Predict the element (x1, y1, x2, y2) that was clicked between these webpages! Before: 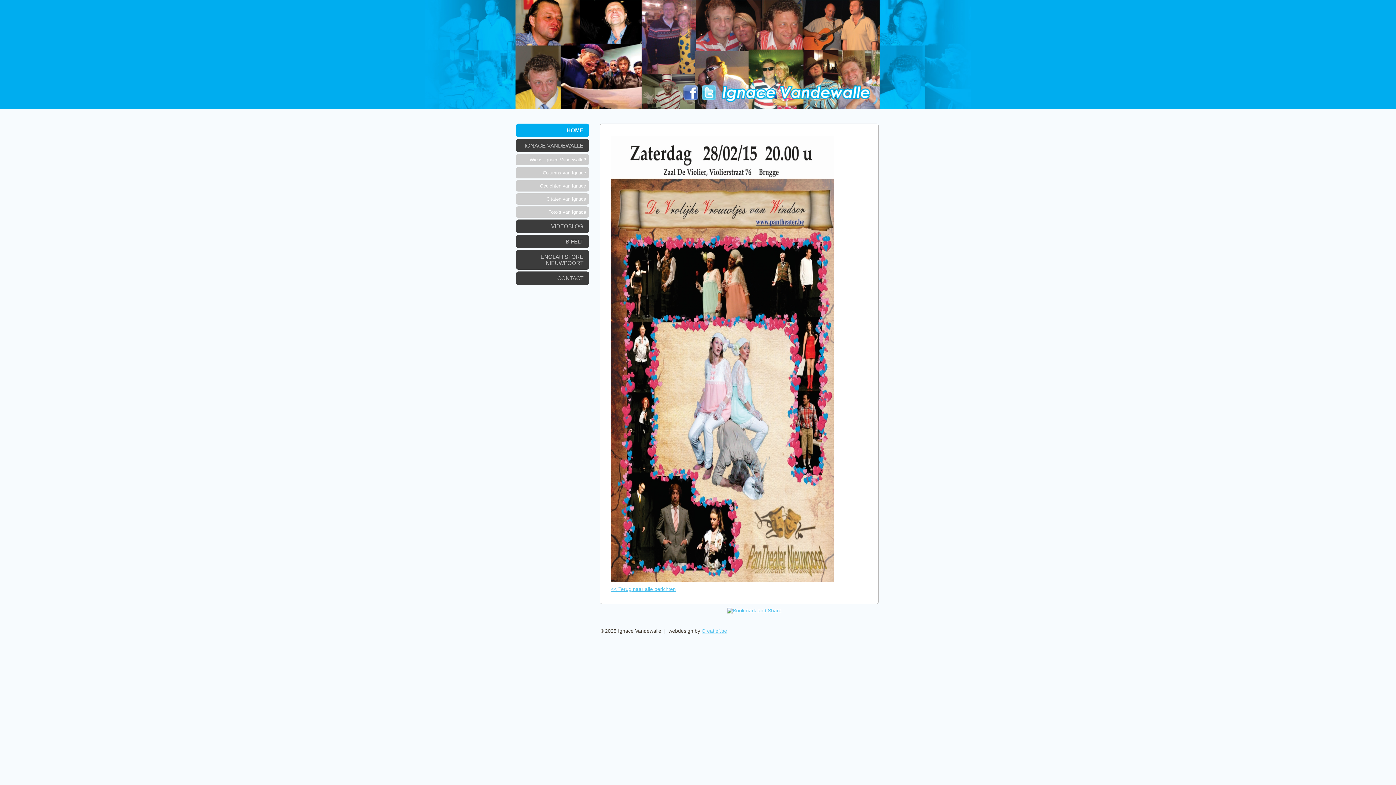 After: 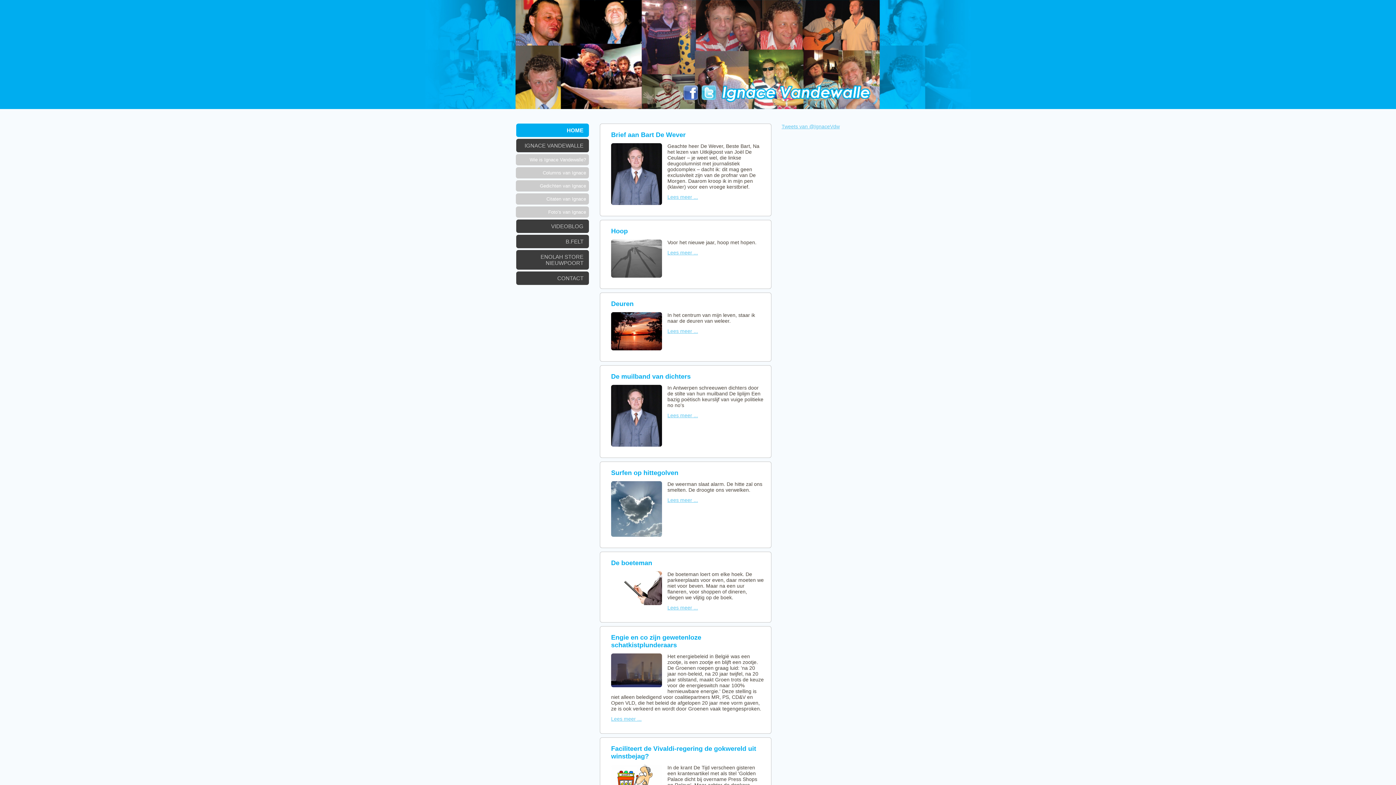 Action: bbox: (516, 0, 880, 109)